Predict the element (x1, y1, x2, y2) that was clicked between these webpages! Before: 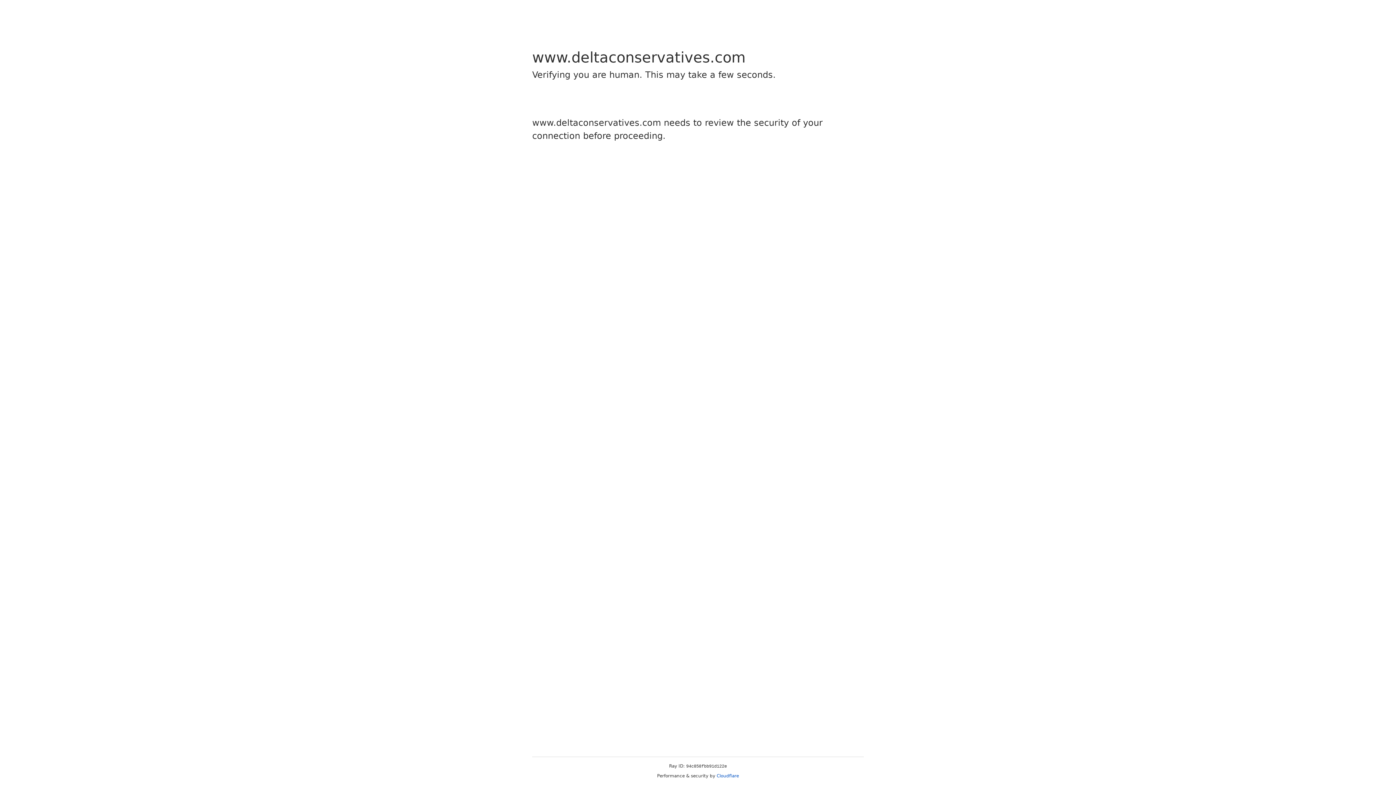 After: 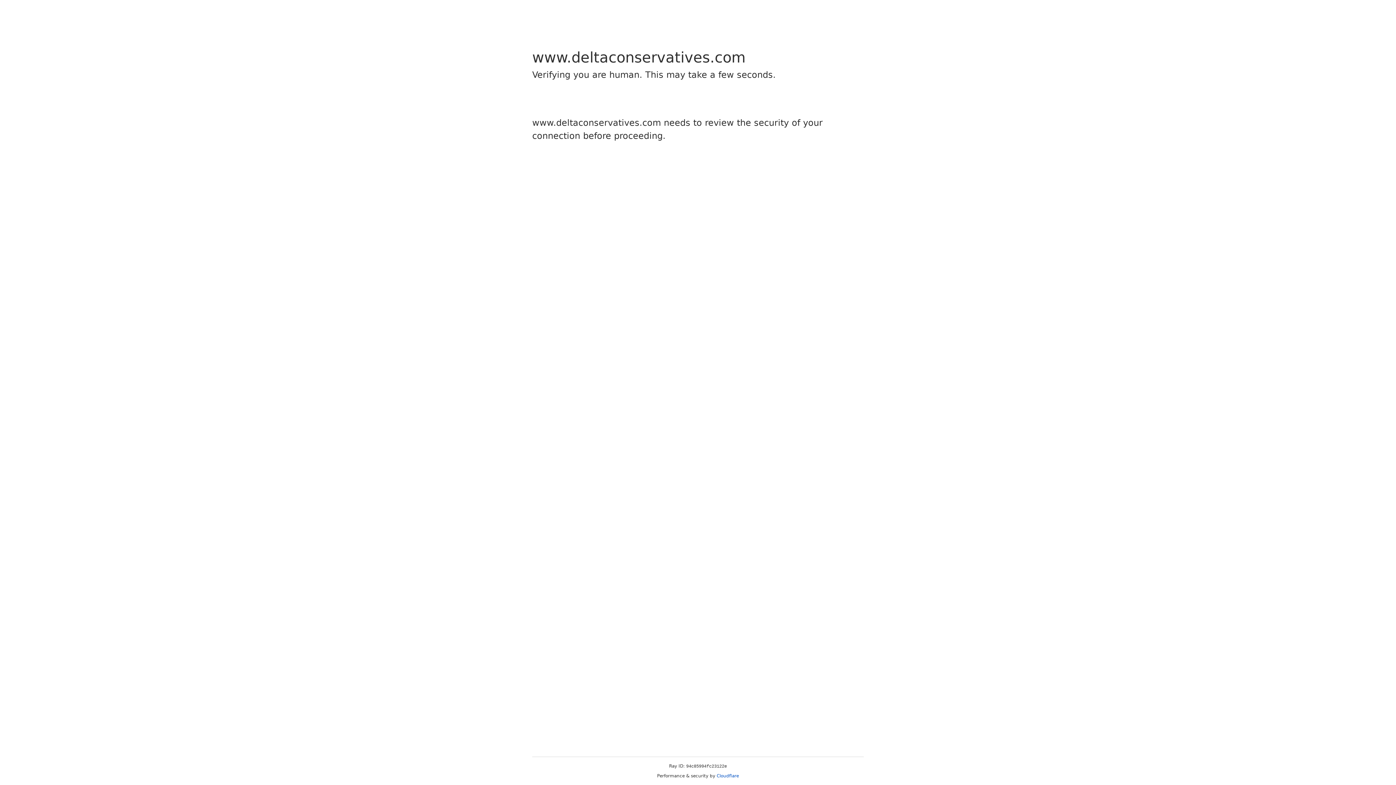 Action: label: Cloudflare bbox: (716, 773, 739, 778)